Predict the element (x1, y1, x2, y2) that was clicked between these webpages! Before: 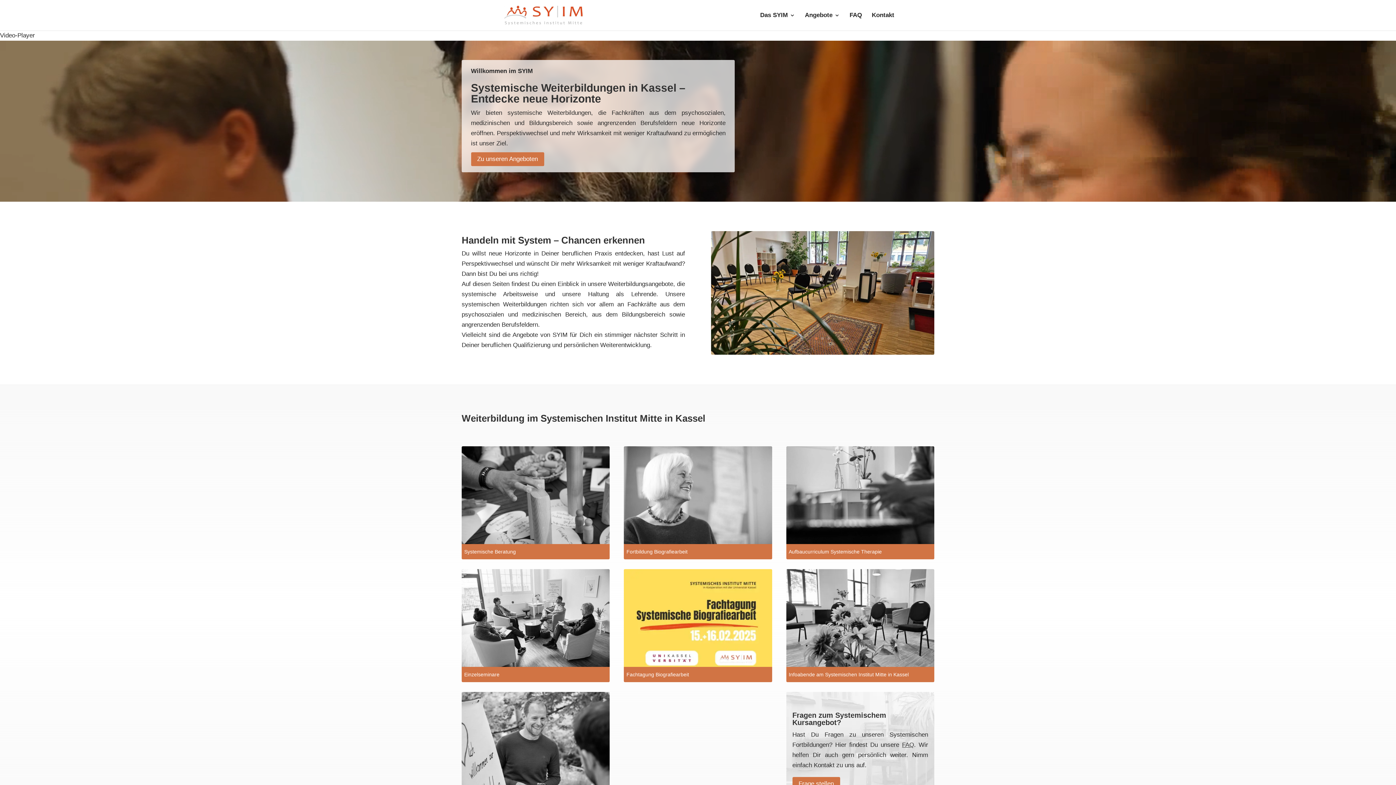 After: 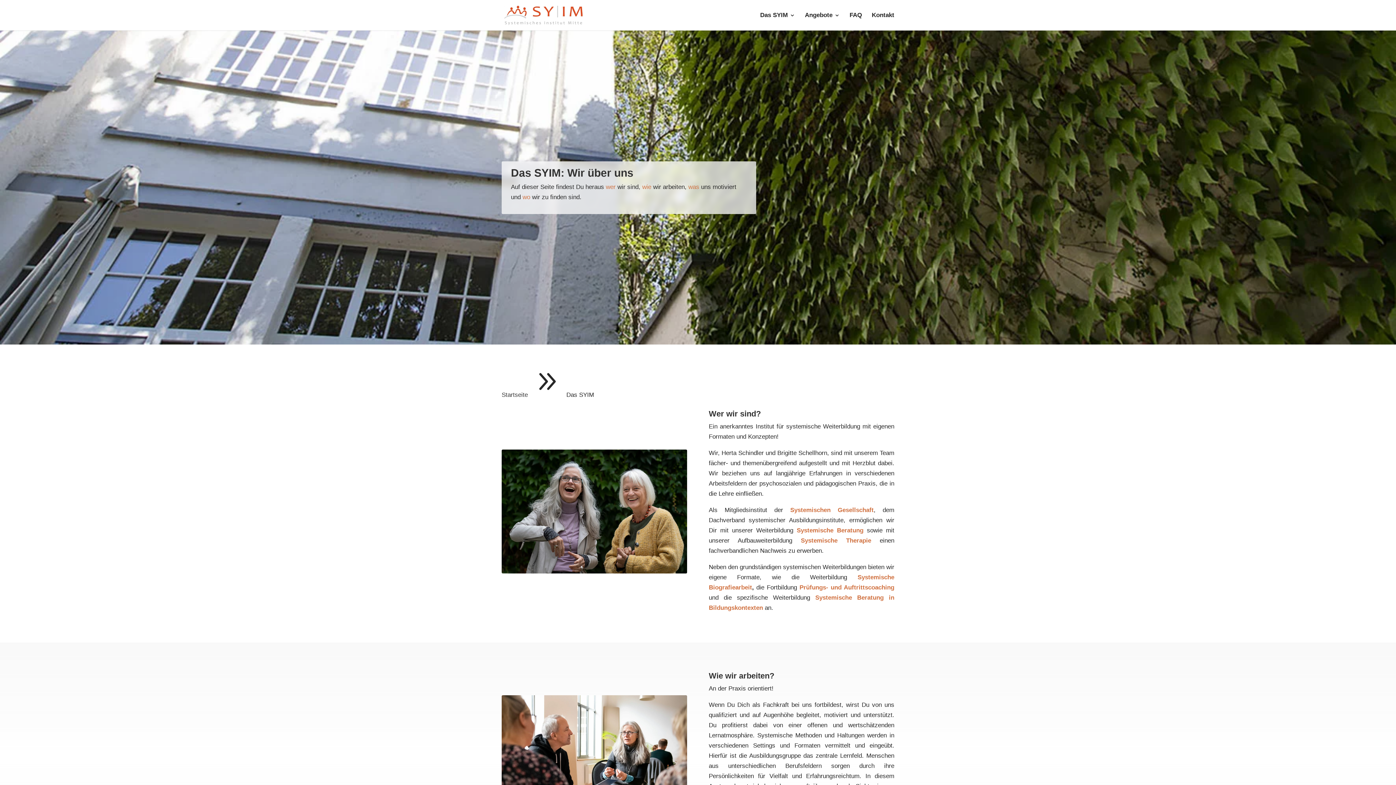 Action: label: Das SYIM bbox: (760, 12, 795, 30)